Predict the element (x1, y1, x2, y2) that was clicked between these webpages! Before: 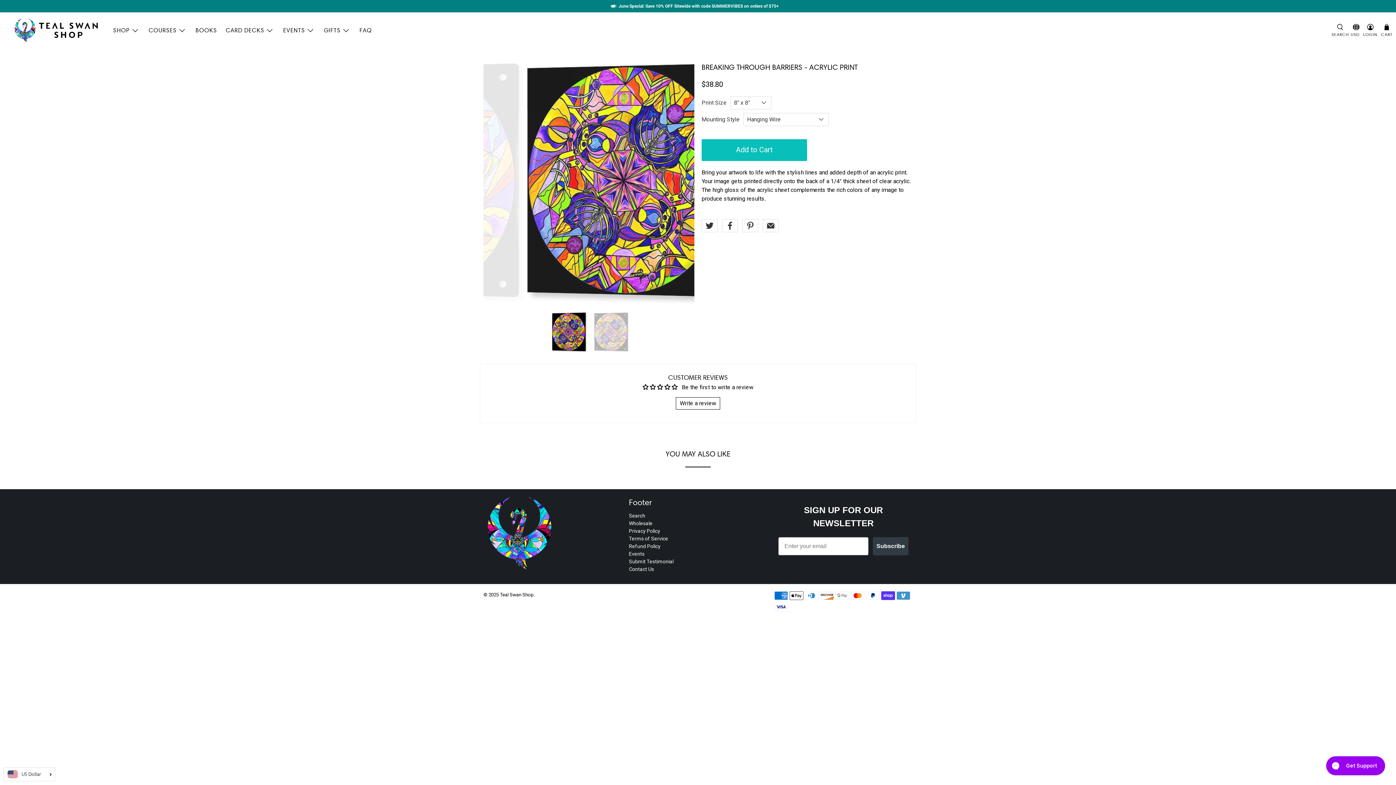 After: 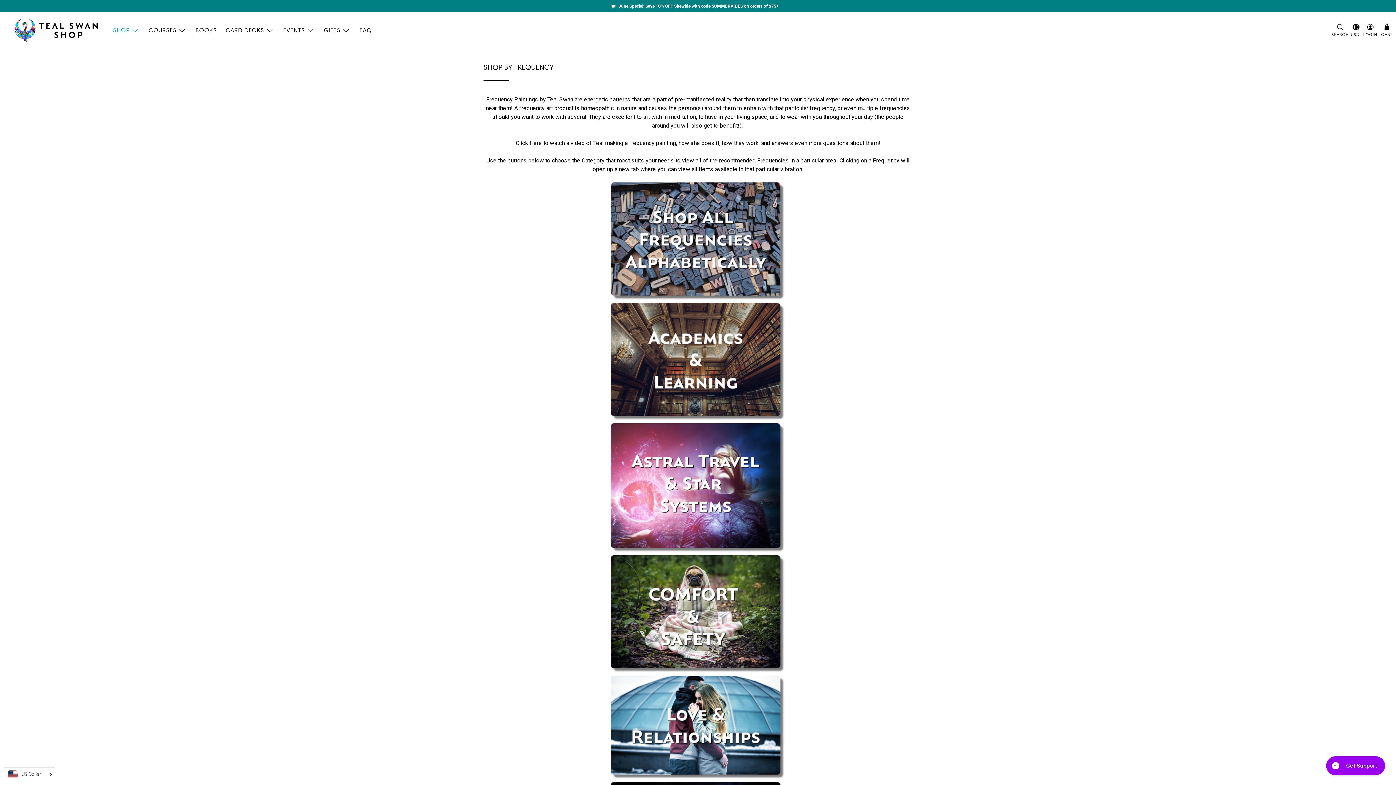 Action: bbox: (108, 20, 144, 40) label: SHOP